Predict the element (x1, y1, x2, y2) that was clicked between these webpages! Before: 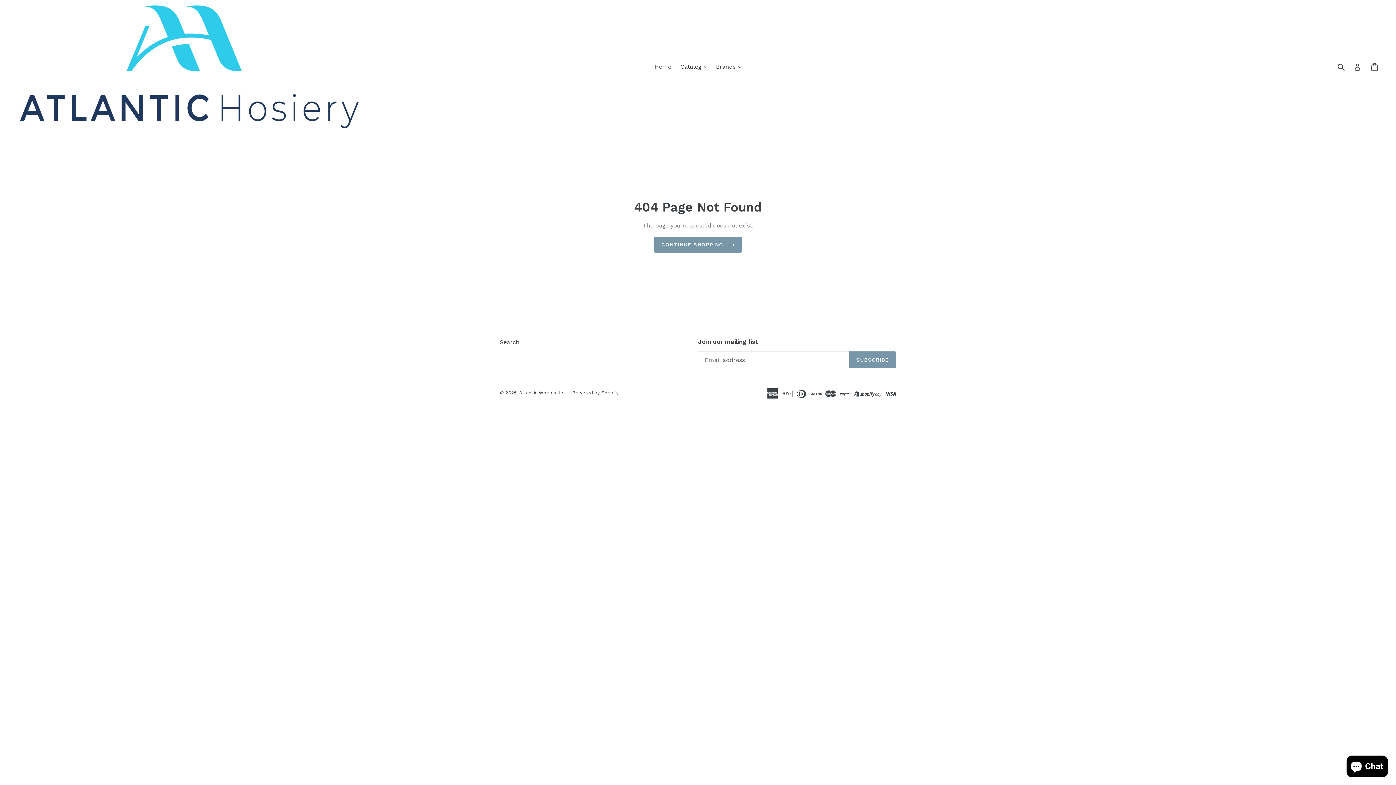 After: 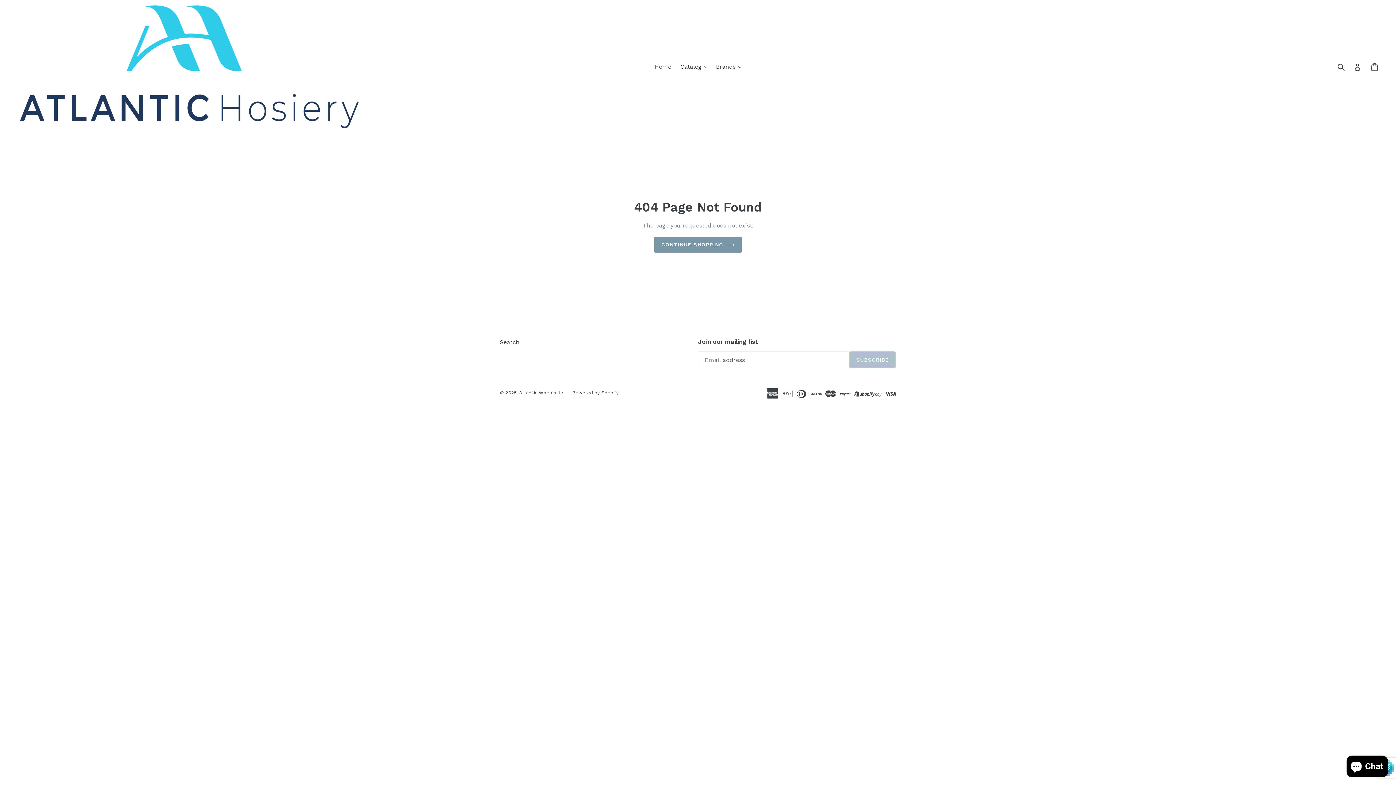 Action: bbox: (849, 351, 896, 368) label: SUBSCRIBE